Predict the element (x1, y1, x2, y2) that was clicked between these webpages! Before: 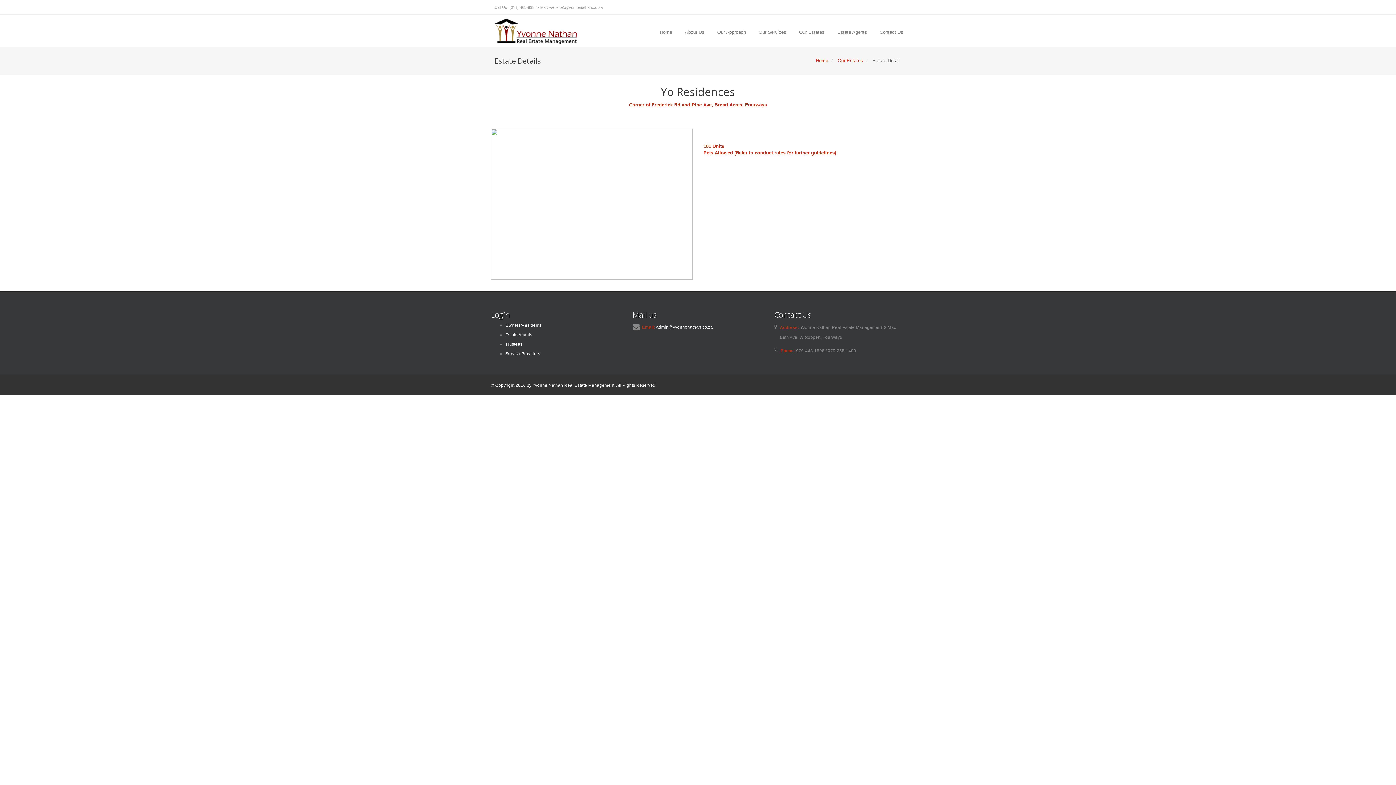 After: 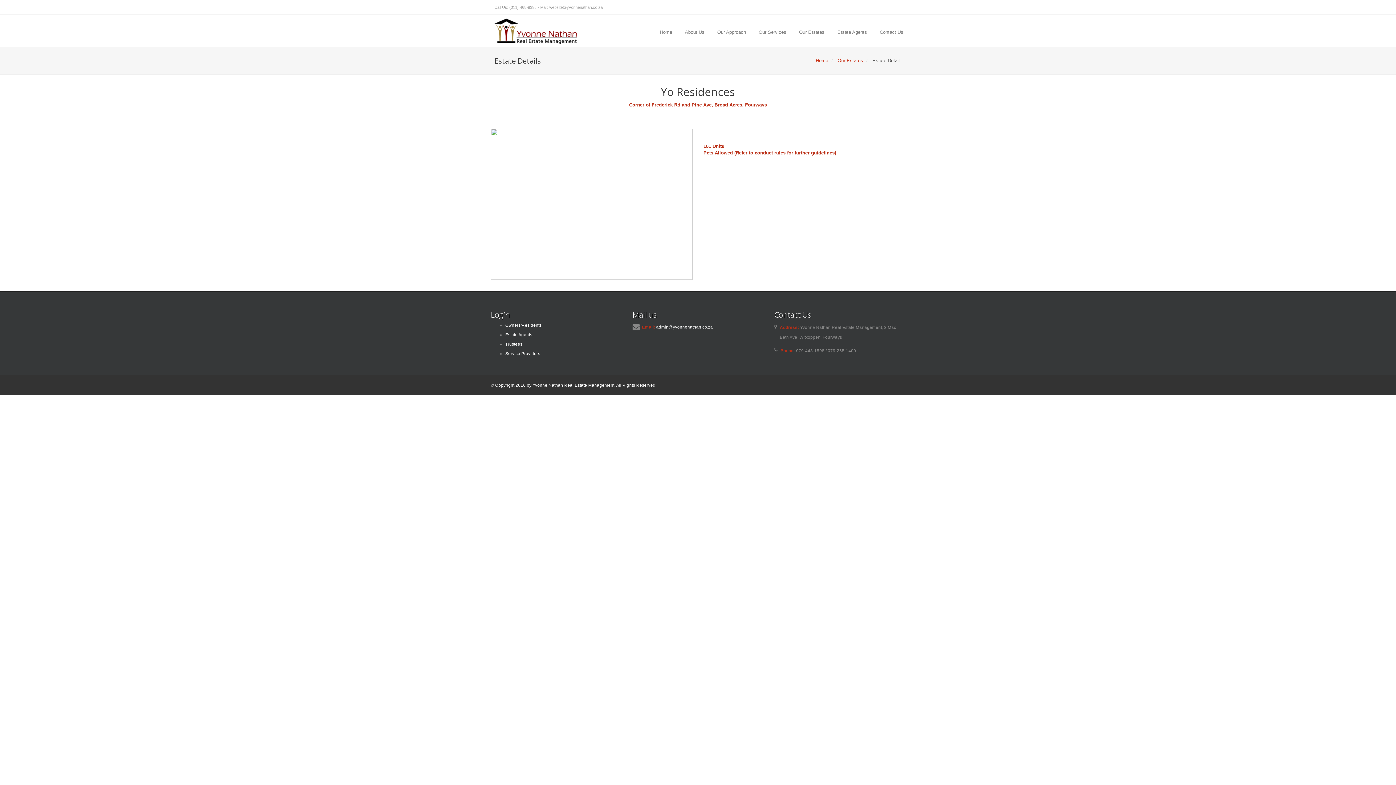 Action: bbox: (549, 5, 602, 9) label: website@yvonnenathan.co.za